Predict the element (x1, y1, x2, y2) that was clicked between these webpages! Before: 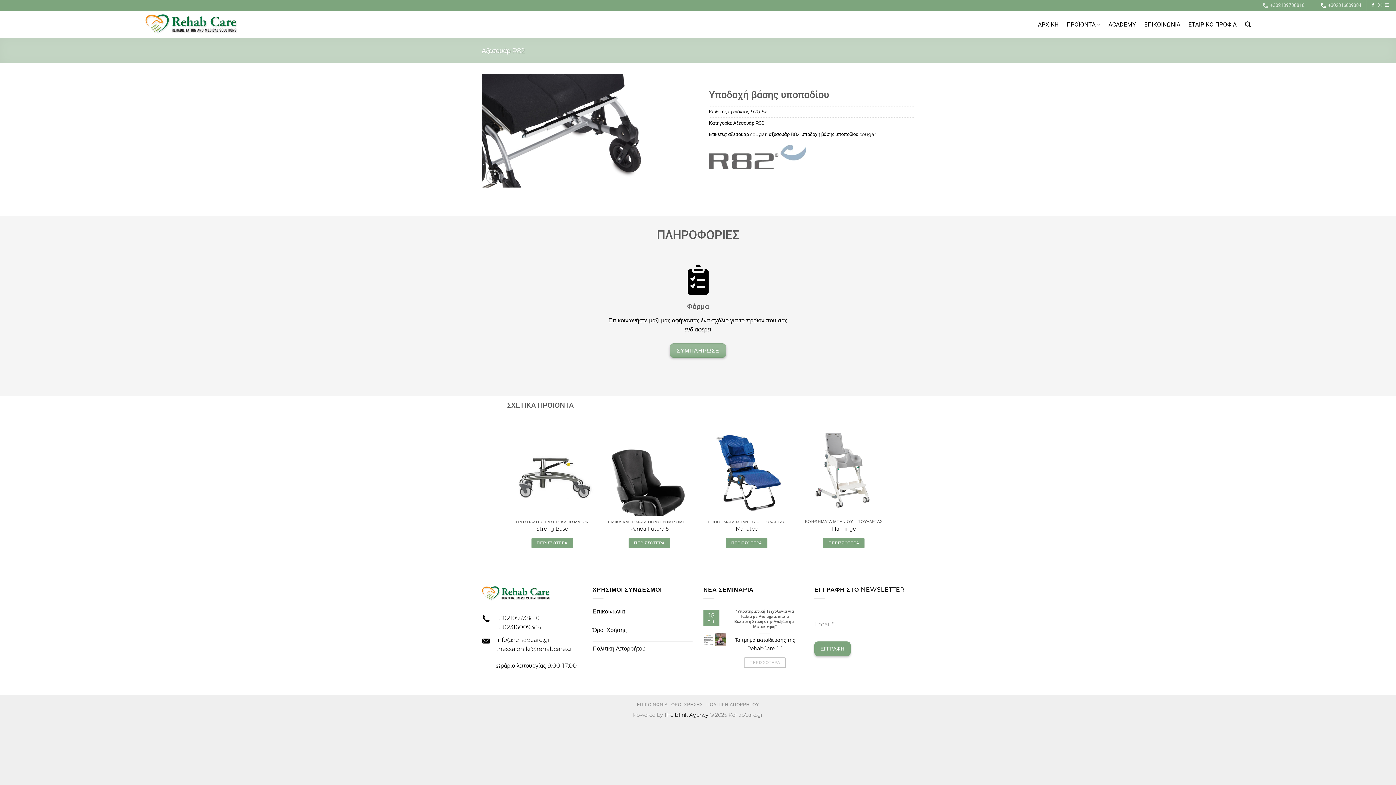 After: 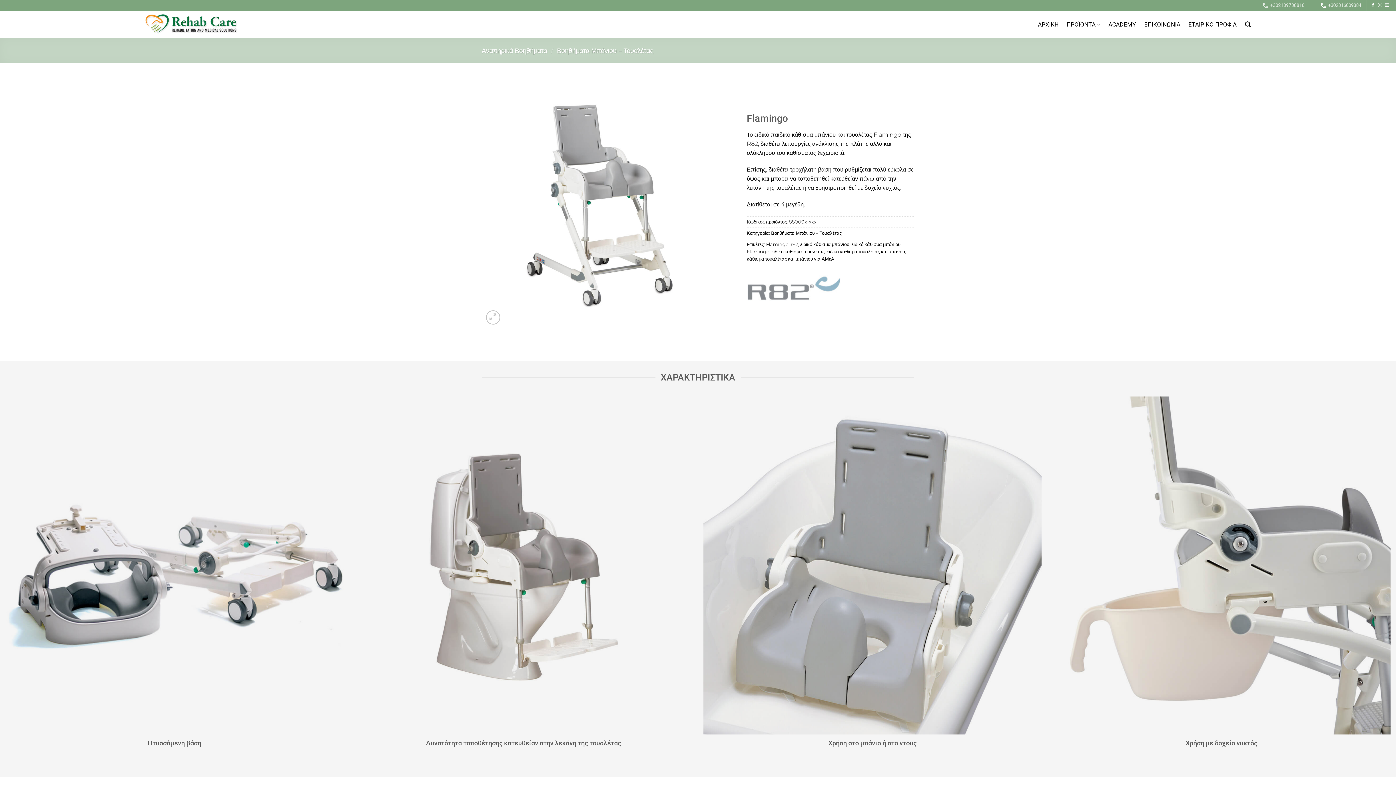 Action: label: Flamingo bbox: (831, 525, 856, 532)